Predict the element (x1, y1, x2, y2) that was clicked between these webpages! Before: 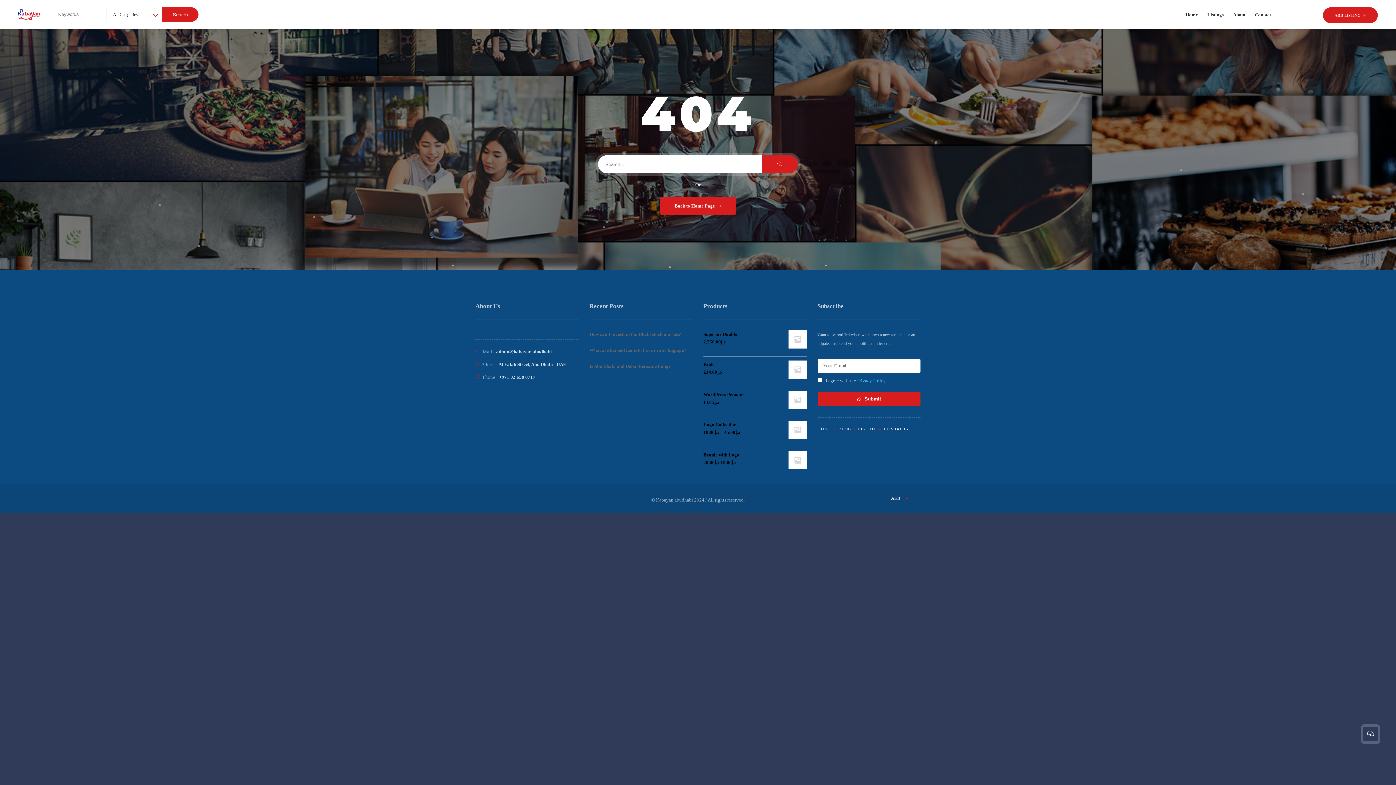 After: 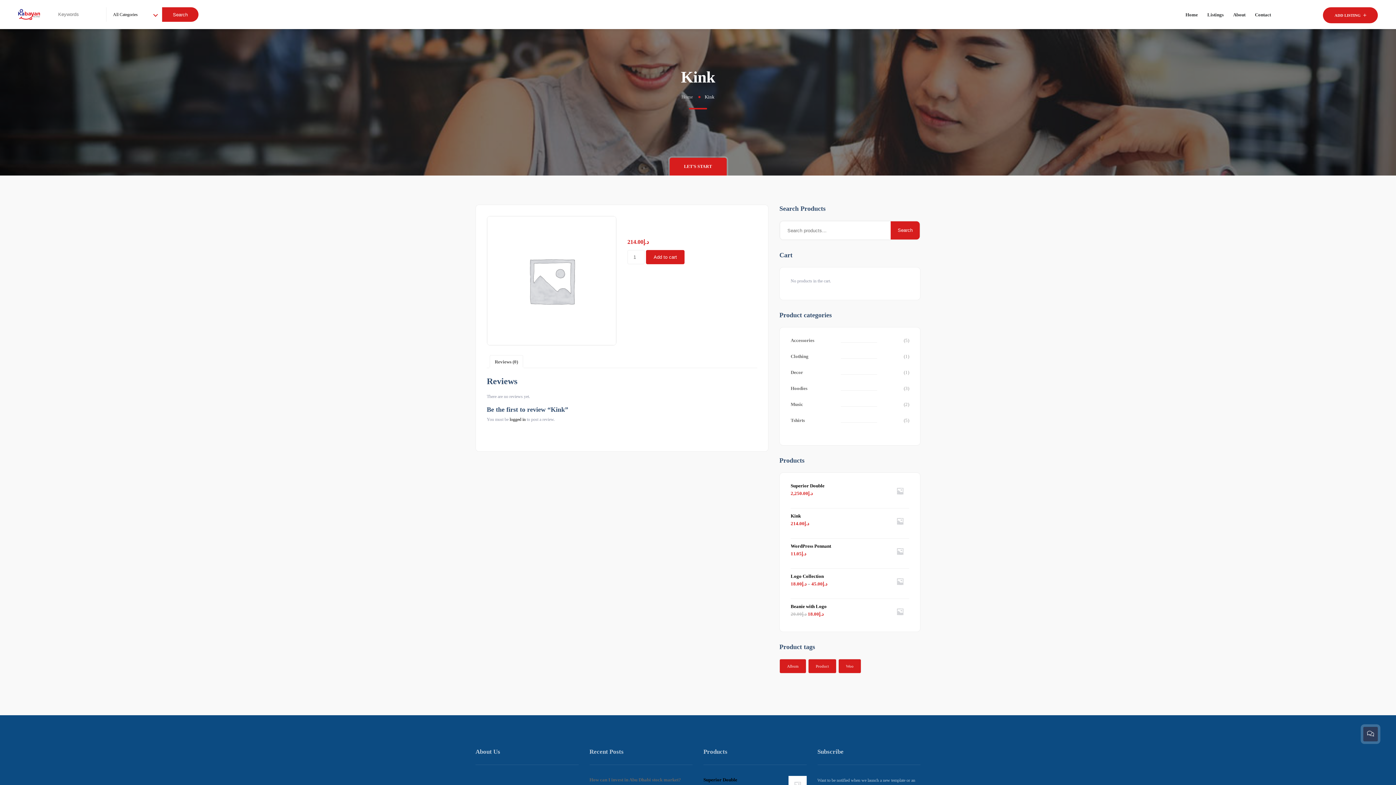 Action: label: Kink bbox: (703, 360, 806, 368)